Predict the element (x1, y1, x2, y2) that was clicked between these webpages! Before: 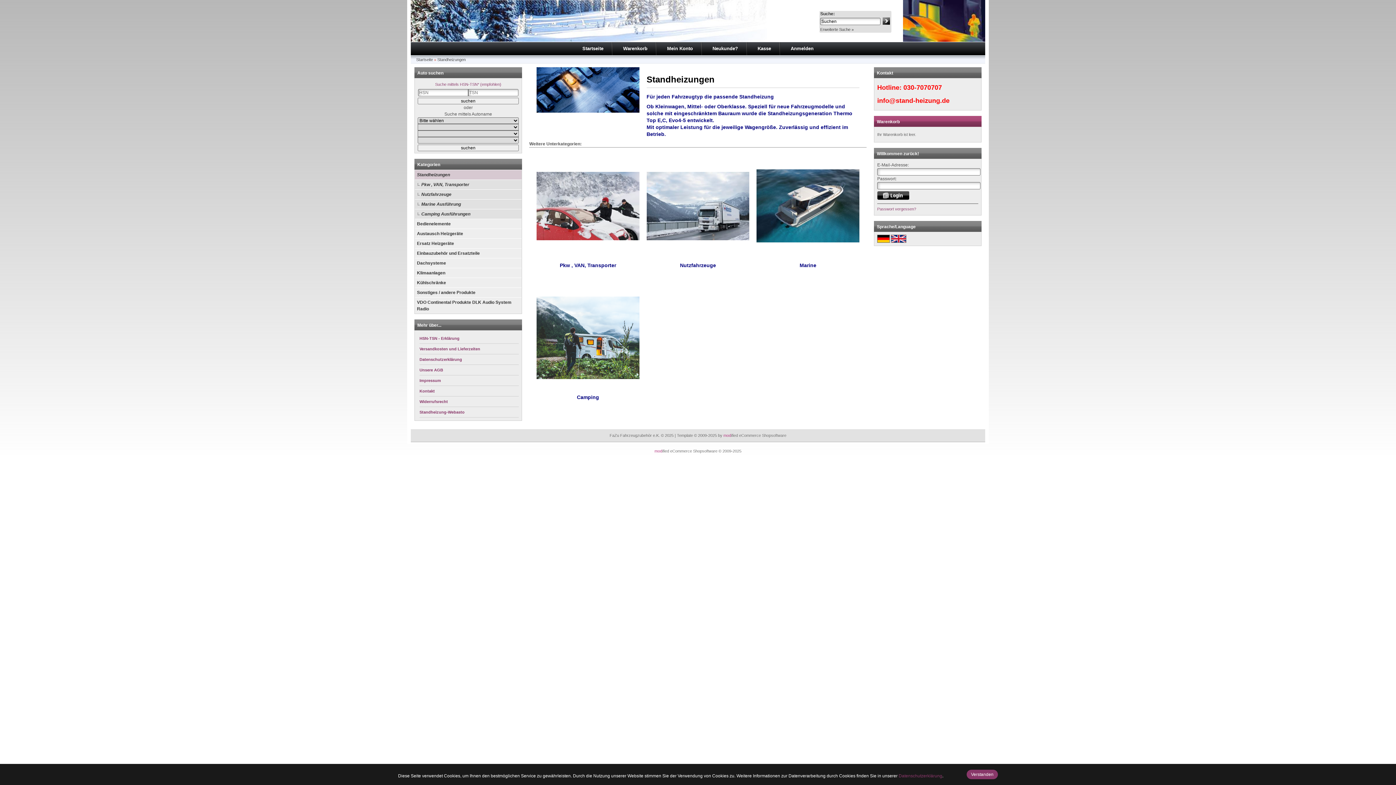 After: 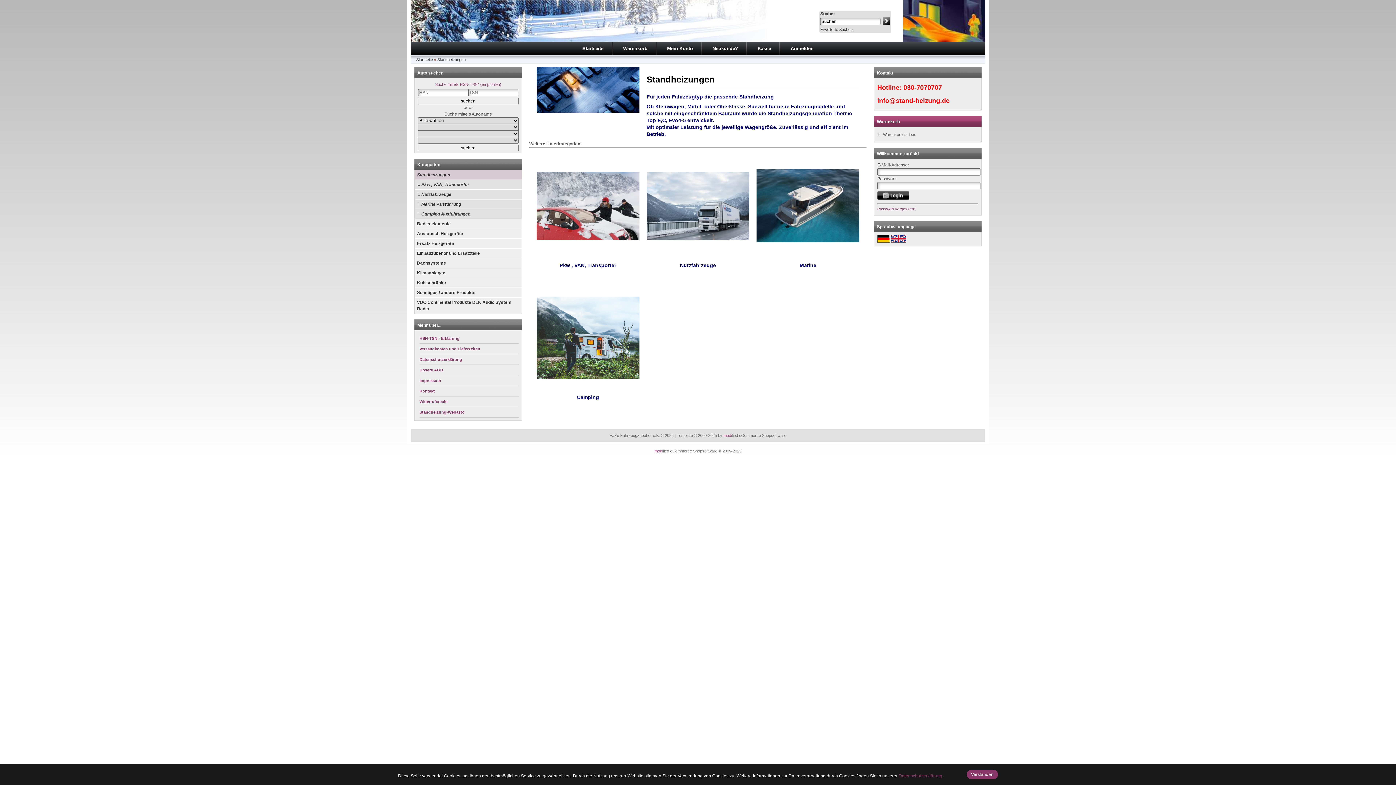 Action: bbox: (877, 236, 890, 240)